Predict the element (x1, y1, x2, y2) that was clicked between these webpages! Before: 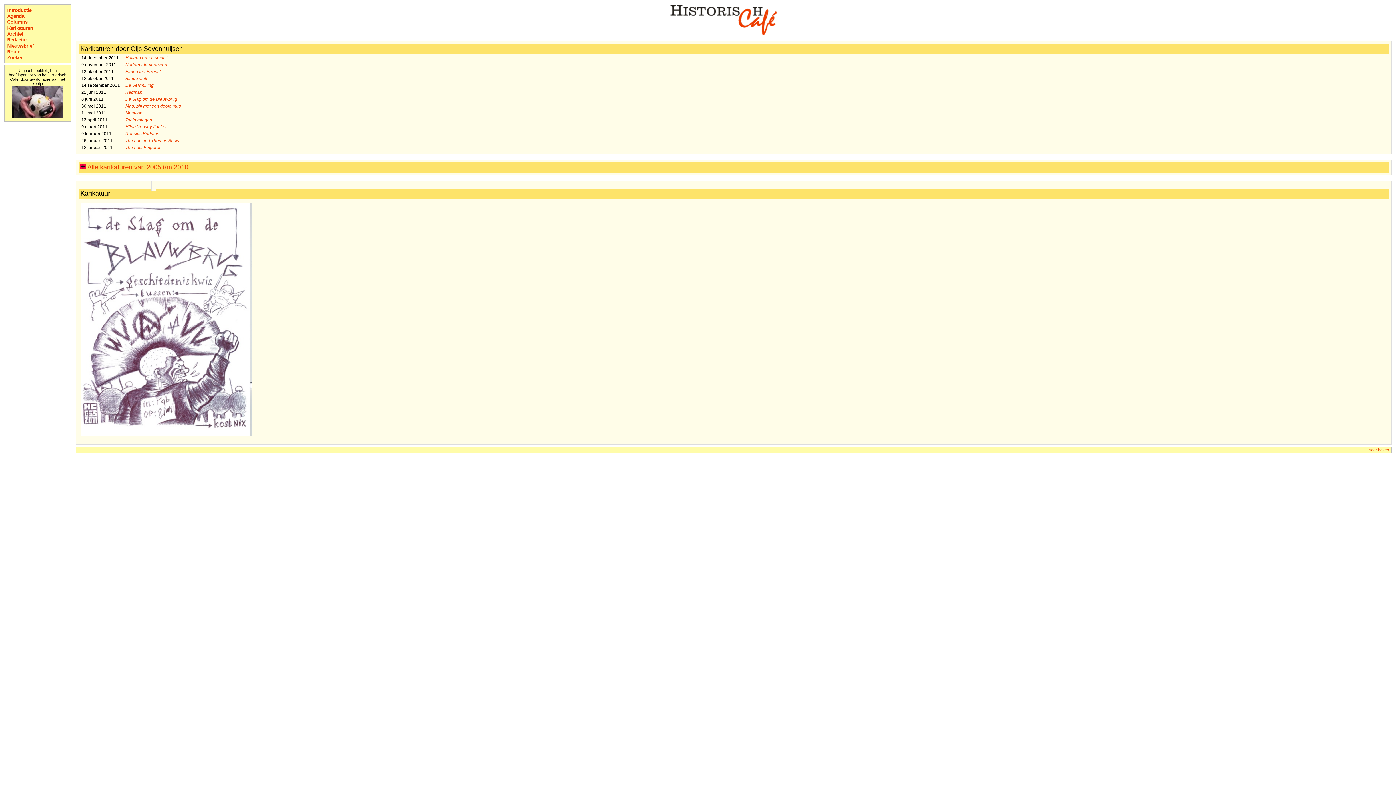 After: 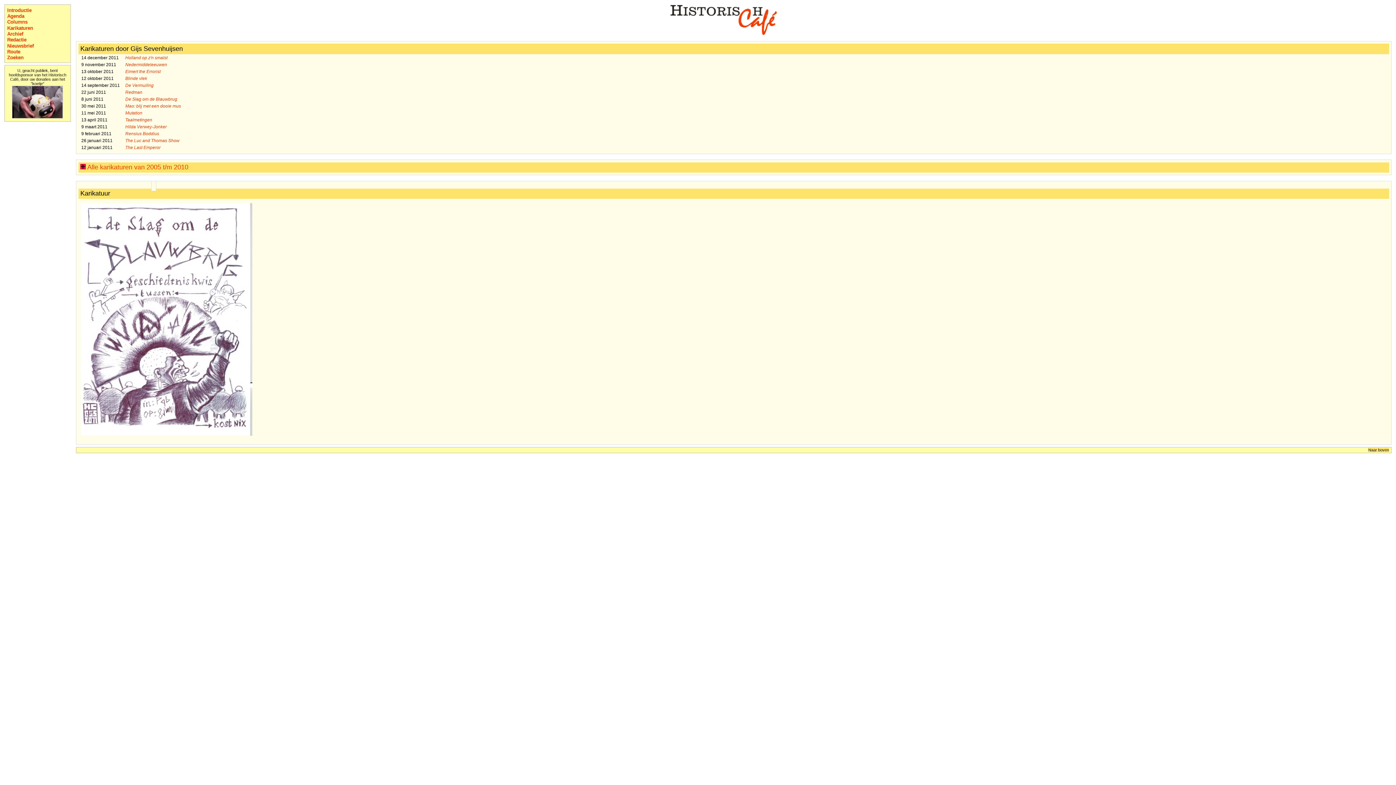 Action: label: Naar boven bbox: (1368, 448, 1389, 452)